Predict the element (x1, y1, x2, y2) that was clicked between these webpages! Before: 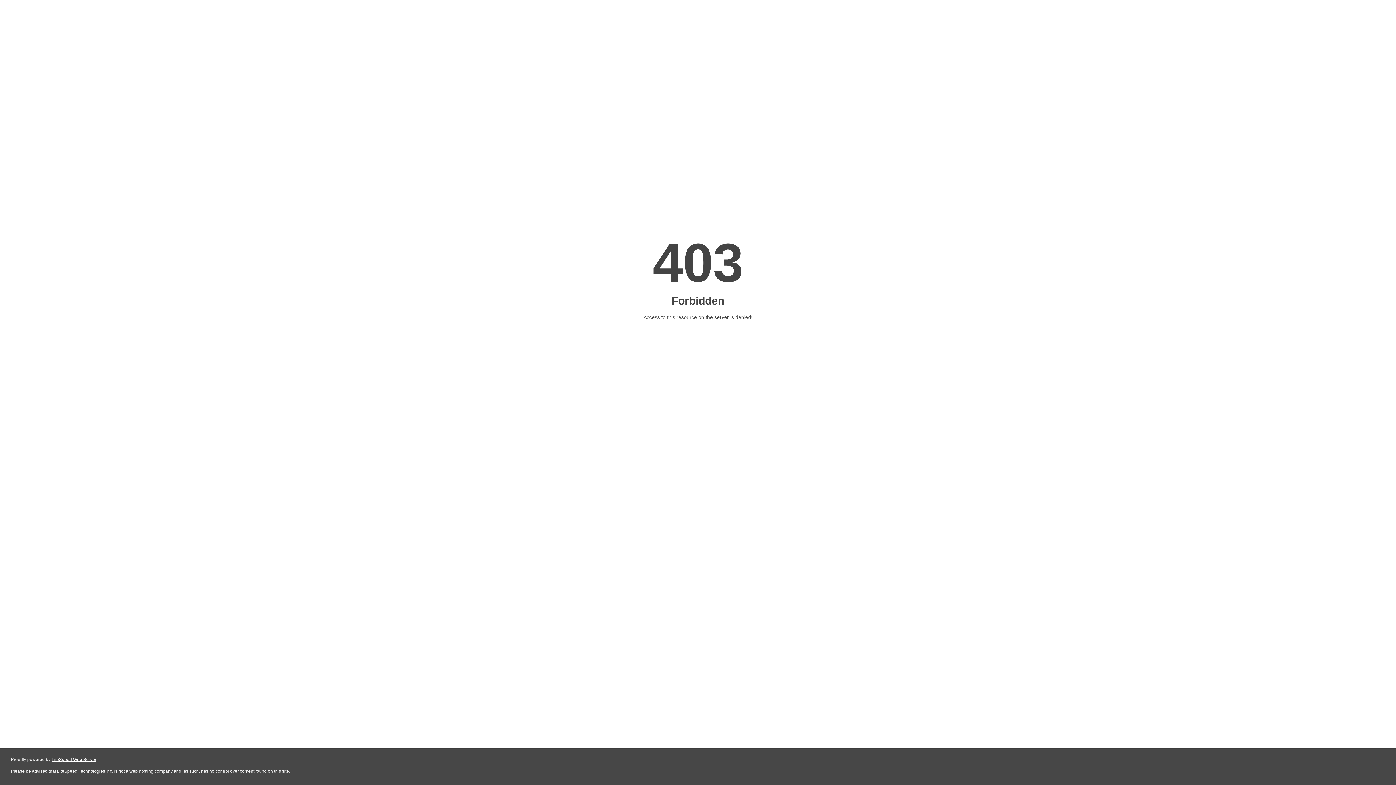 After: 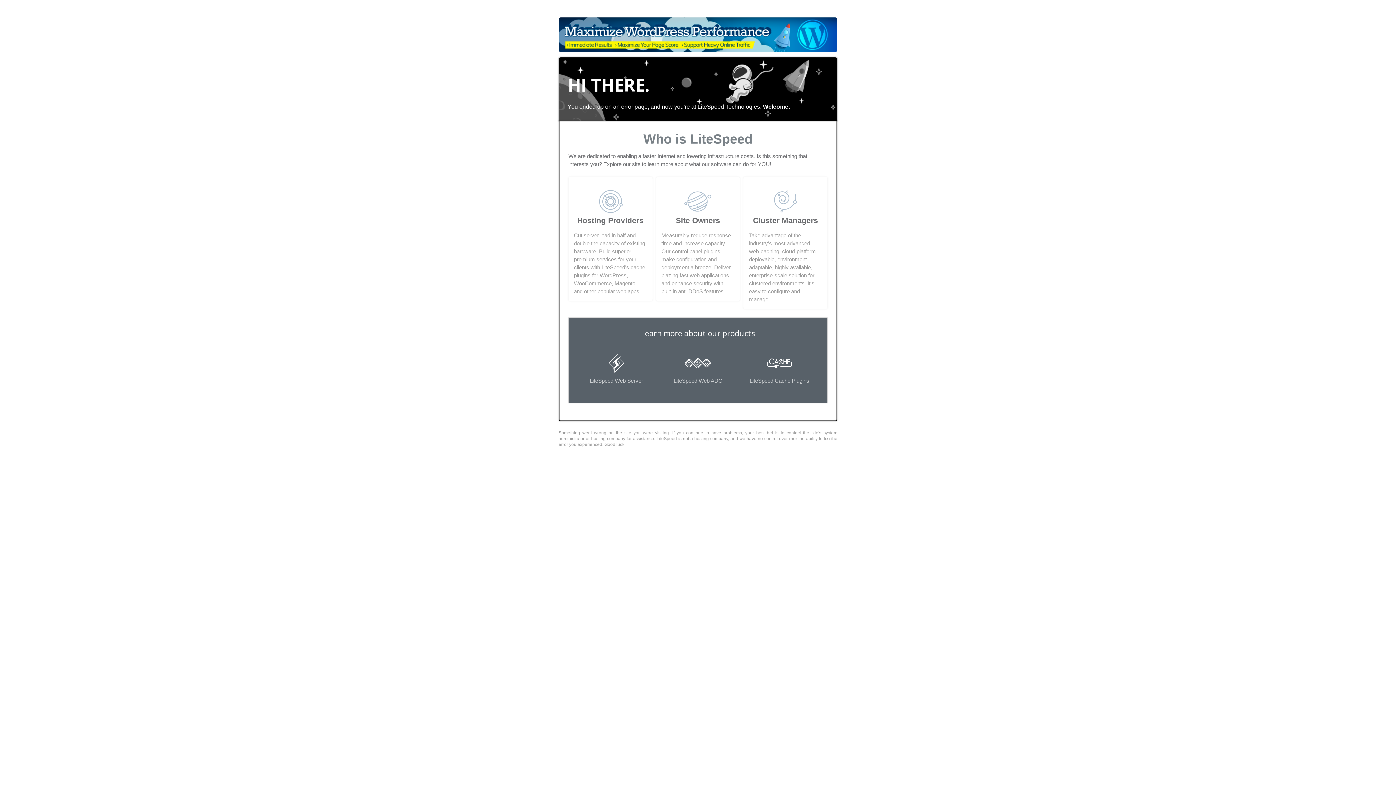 Action: bbox: (51, 757, 96, 762) label: LiteSpeed Web Server